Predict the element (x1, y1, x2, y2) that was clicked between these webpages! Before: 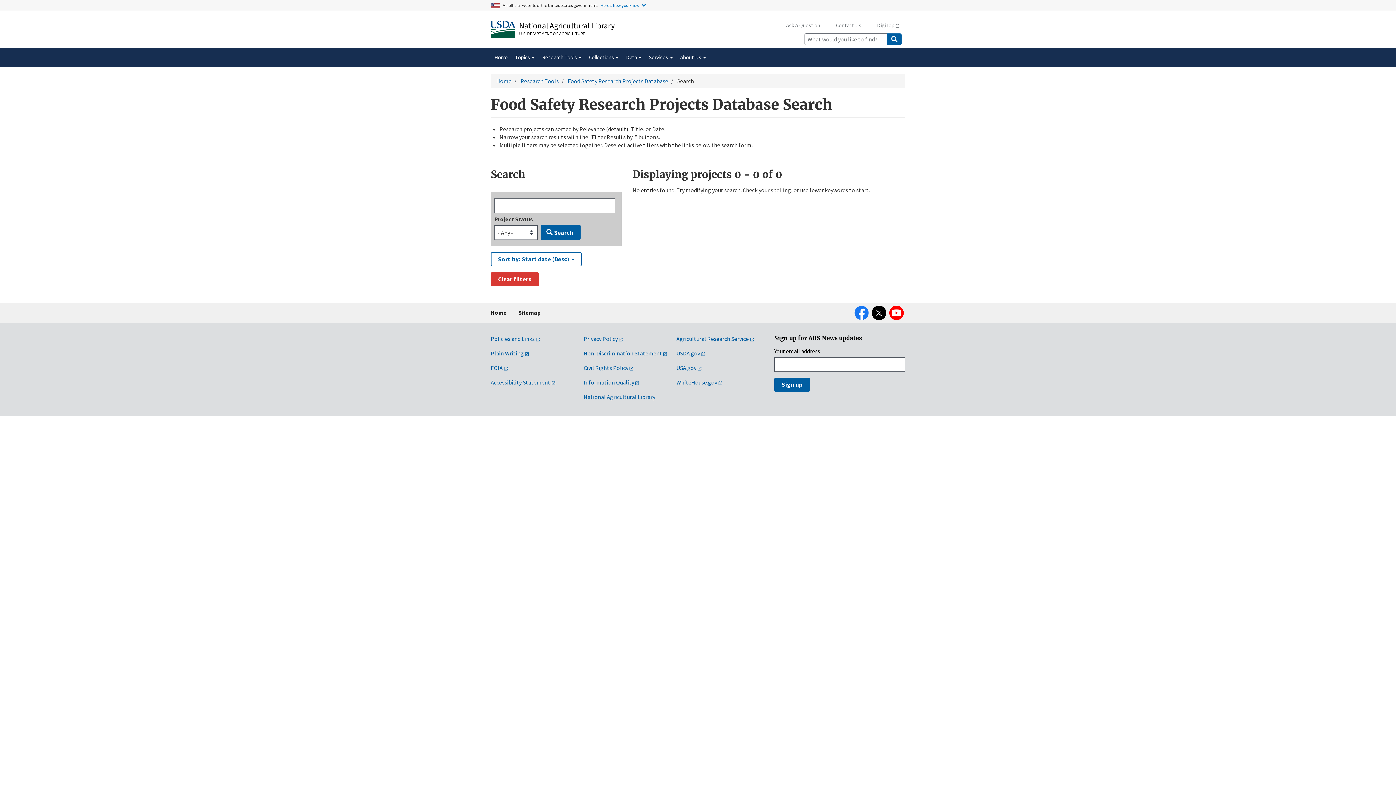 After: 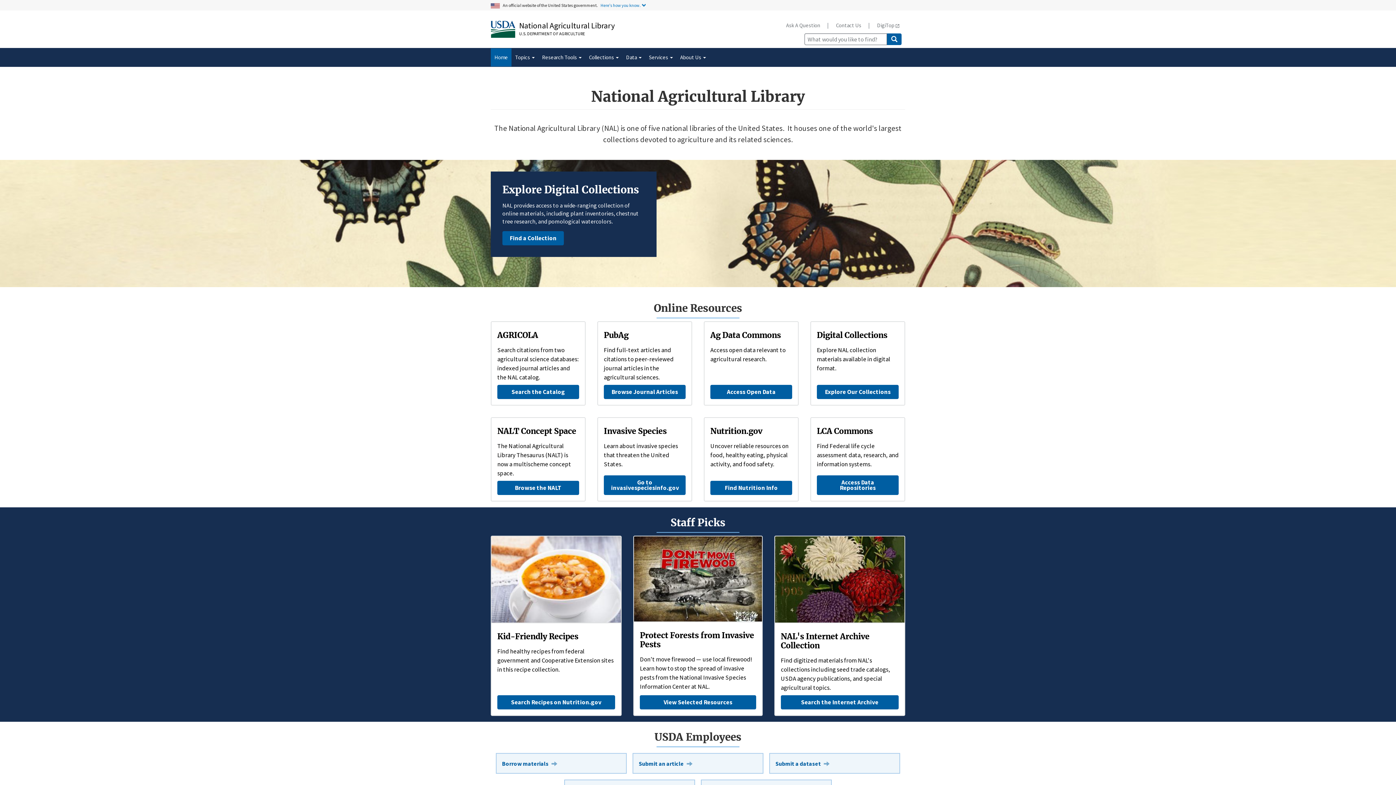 Action: label: Home bbox: (490, 48, 511, 66)